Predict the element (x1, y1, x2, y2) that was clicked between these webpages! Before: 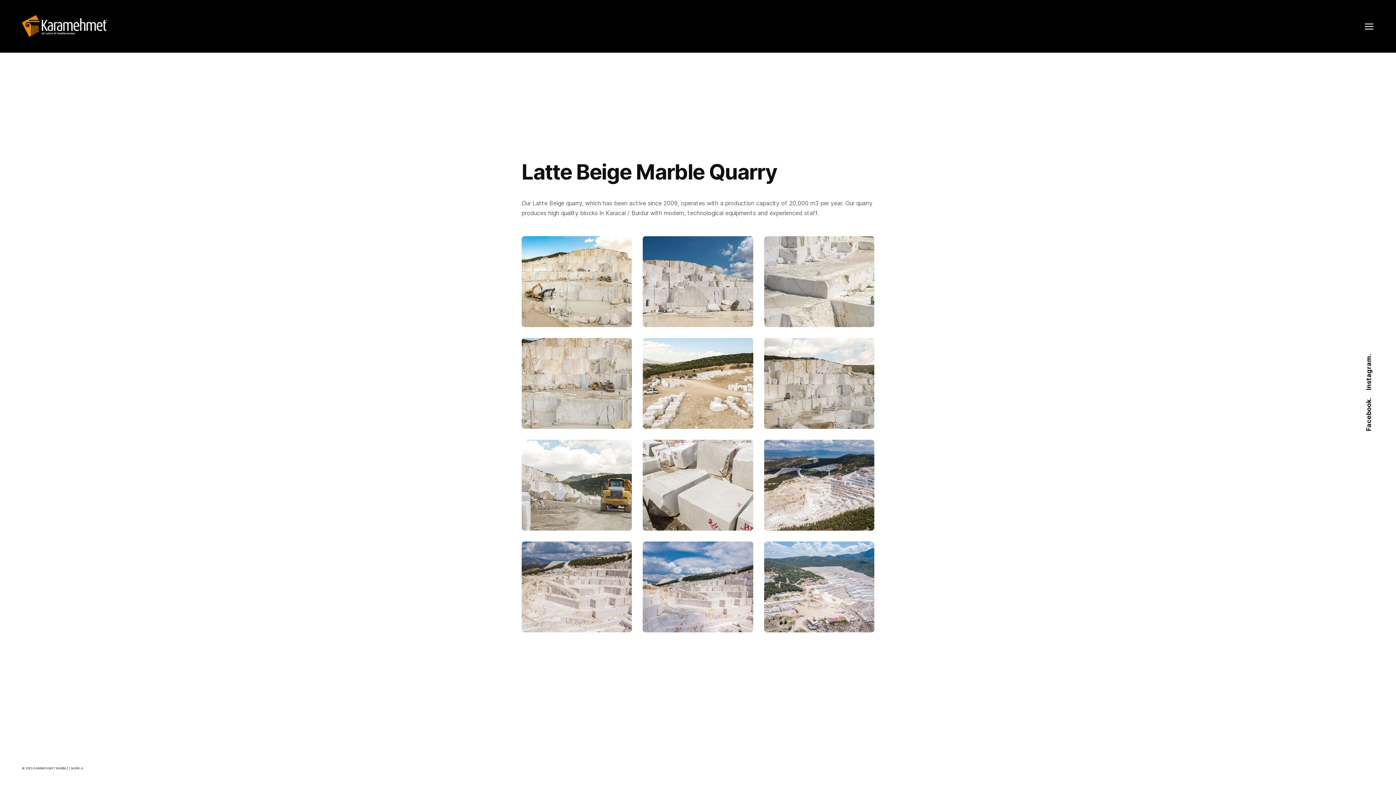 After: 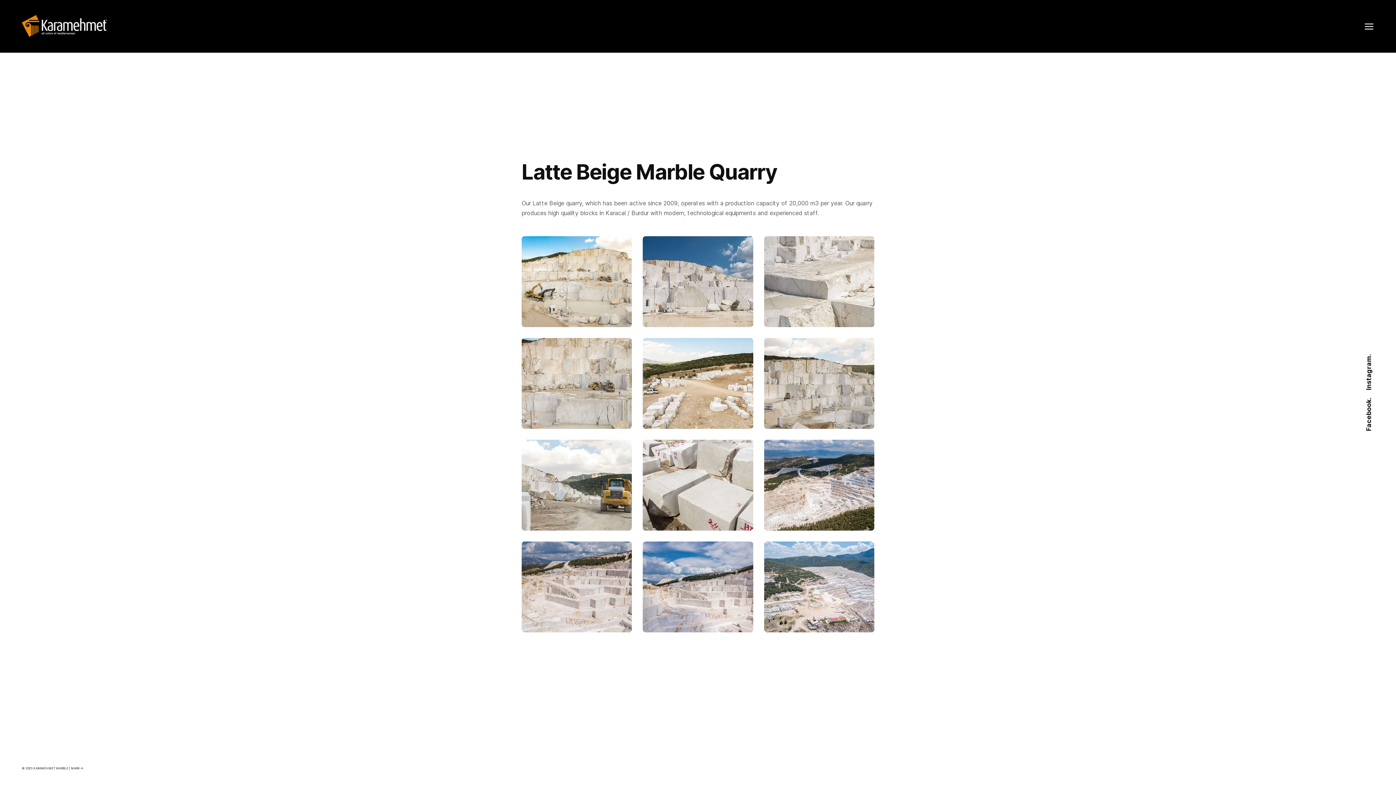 Action: bbox: (764, 236, 874, 327)